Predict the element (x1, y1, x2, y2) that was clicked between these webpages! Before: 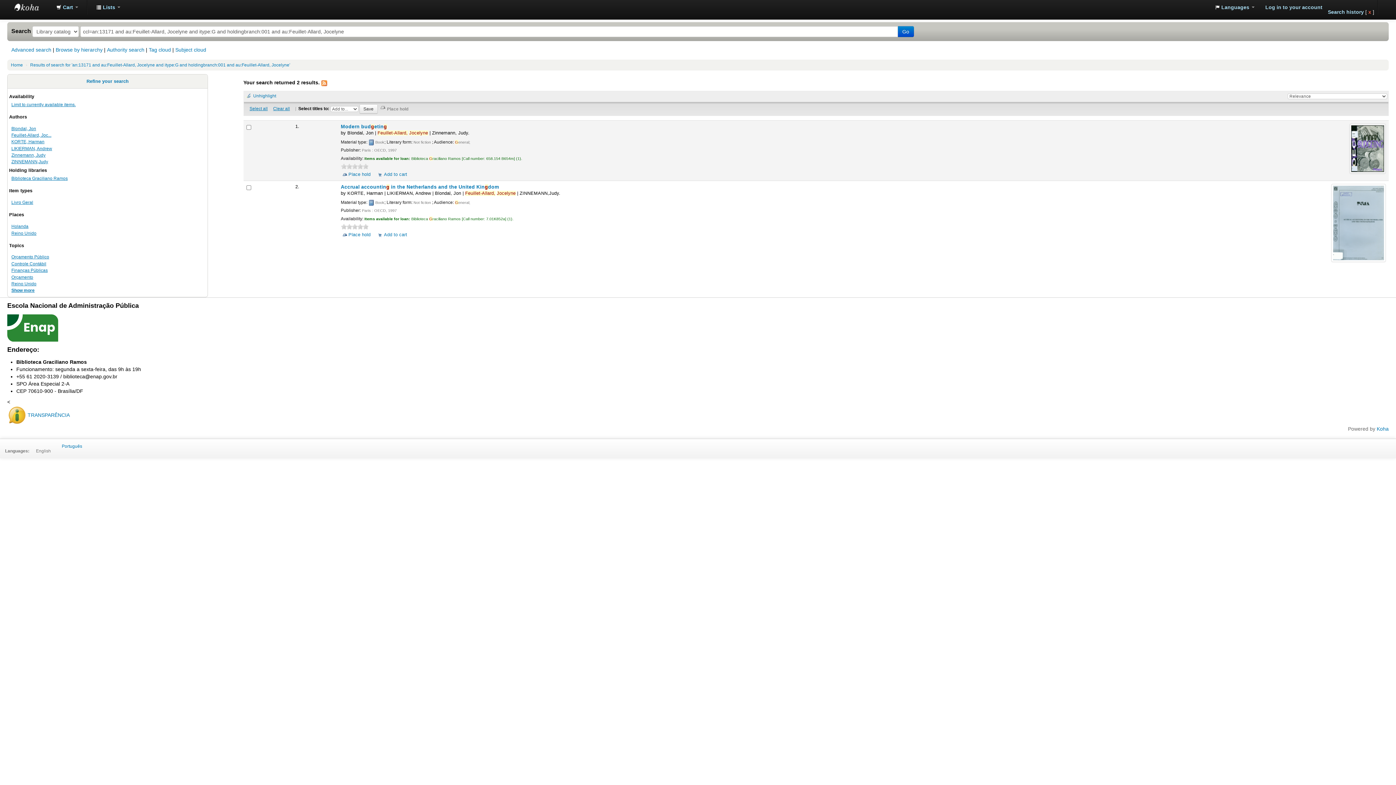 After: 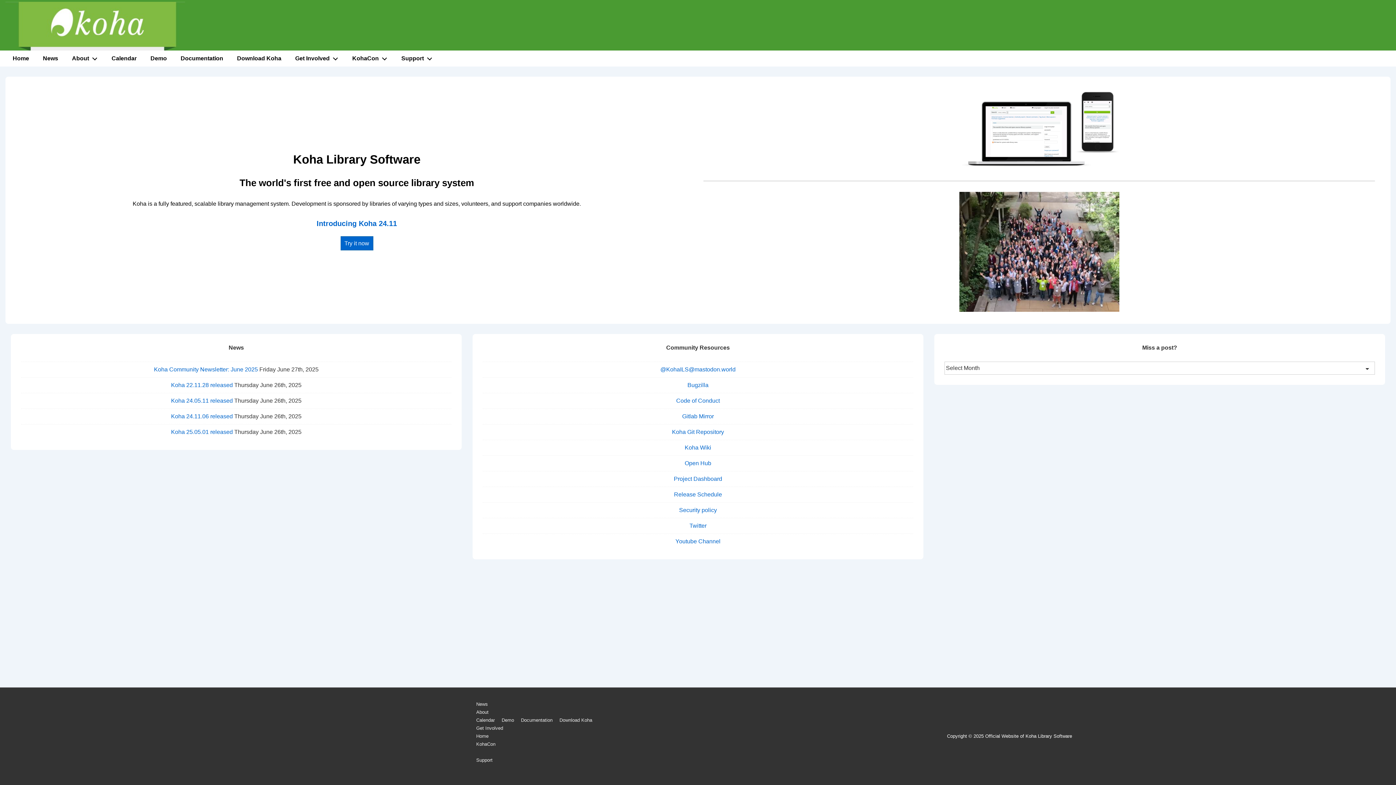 Action: label: Koha bbox: (1377, 426, 1389, 432)